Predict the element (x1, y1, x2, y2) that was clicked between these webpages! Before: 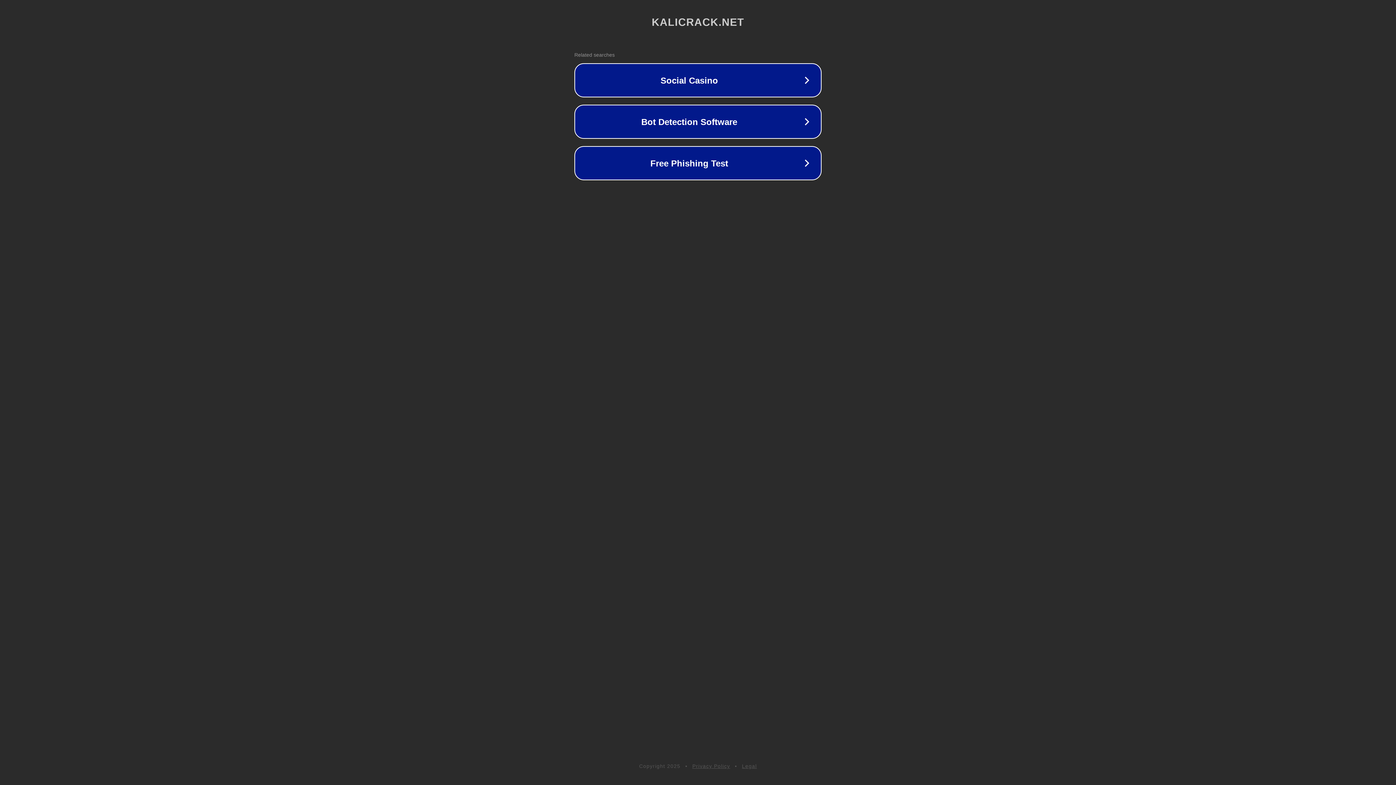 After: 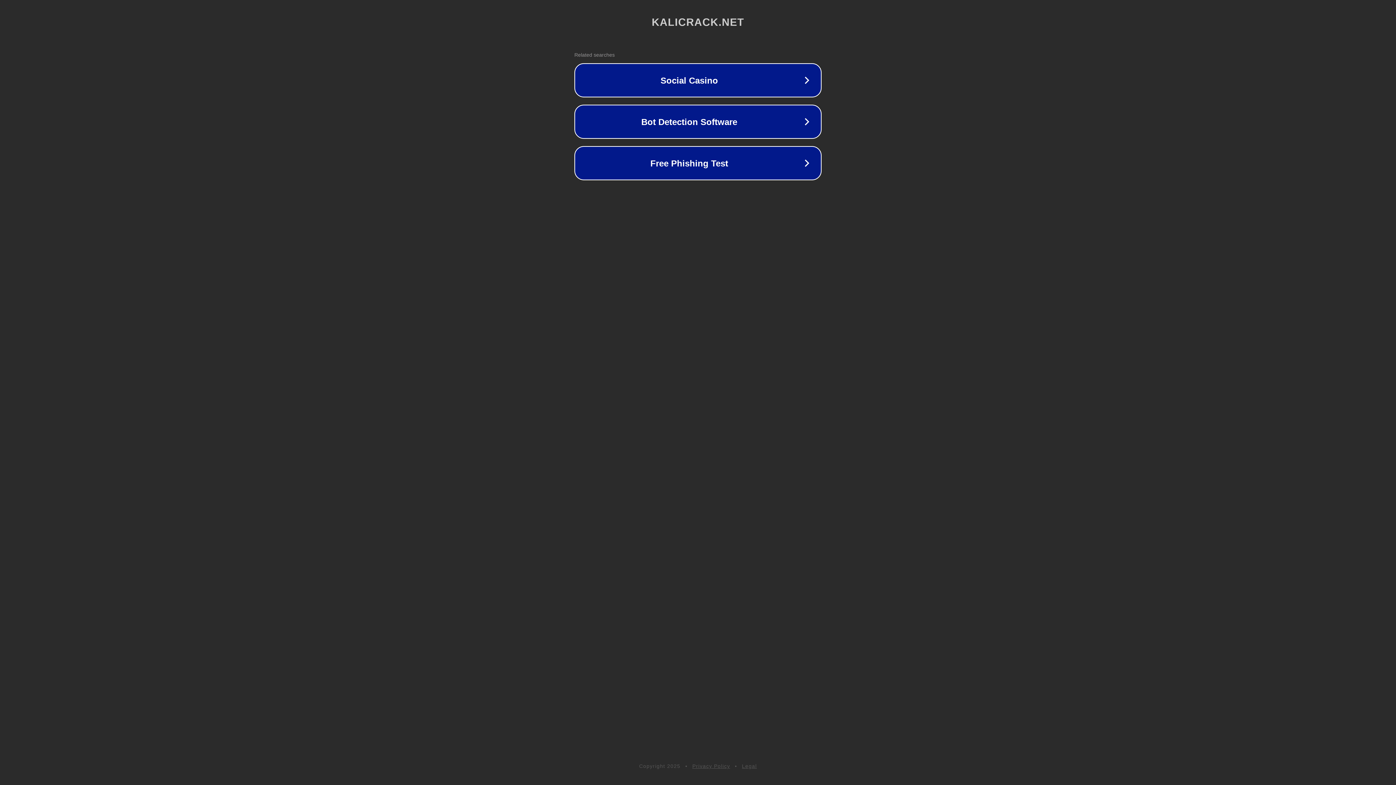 Action: bbox: (692, 763, 730, 769) label: Privacy Policy